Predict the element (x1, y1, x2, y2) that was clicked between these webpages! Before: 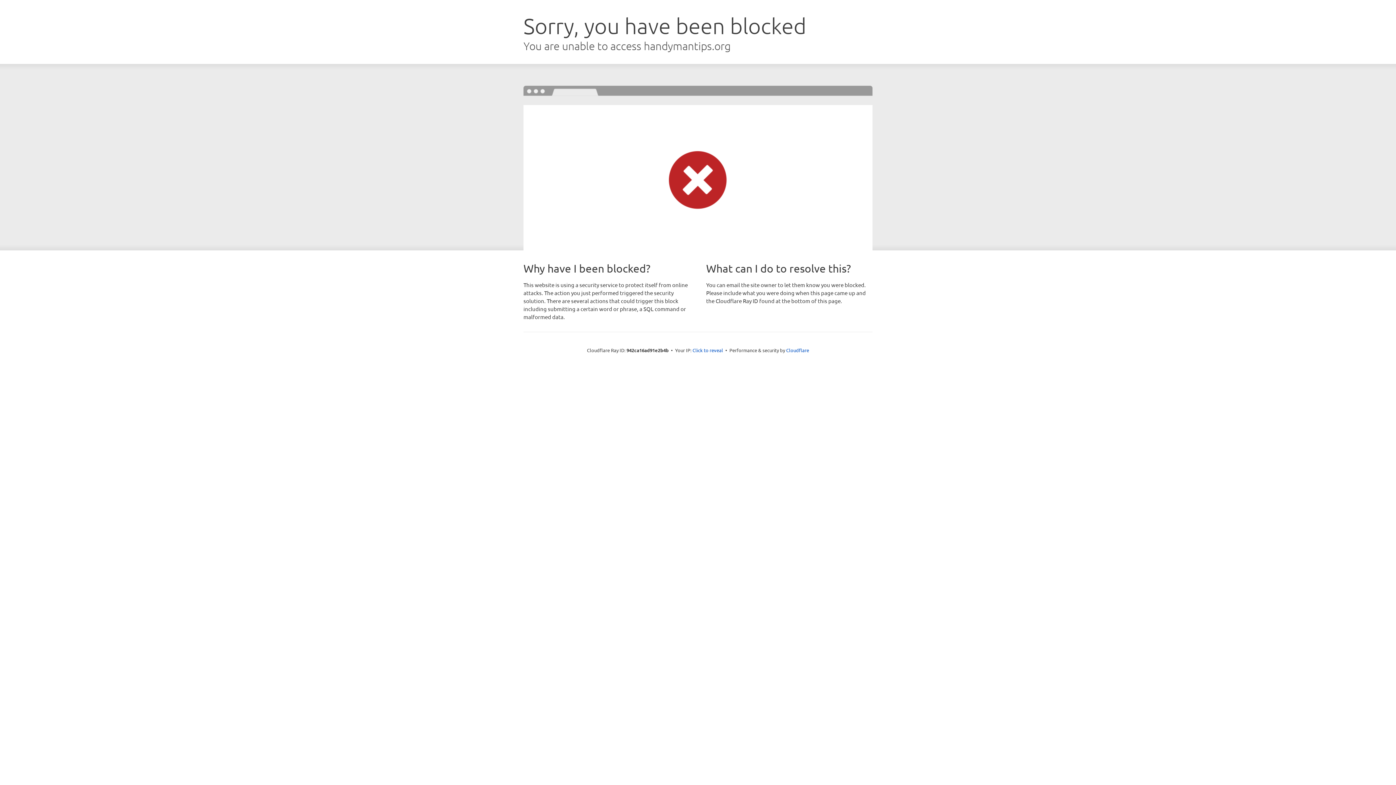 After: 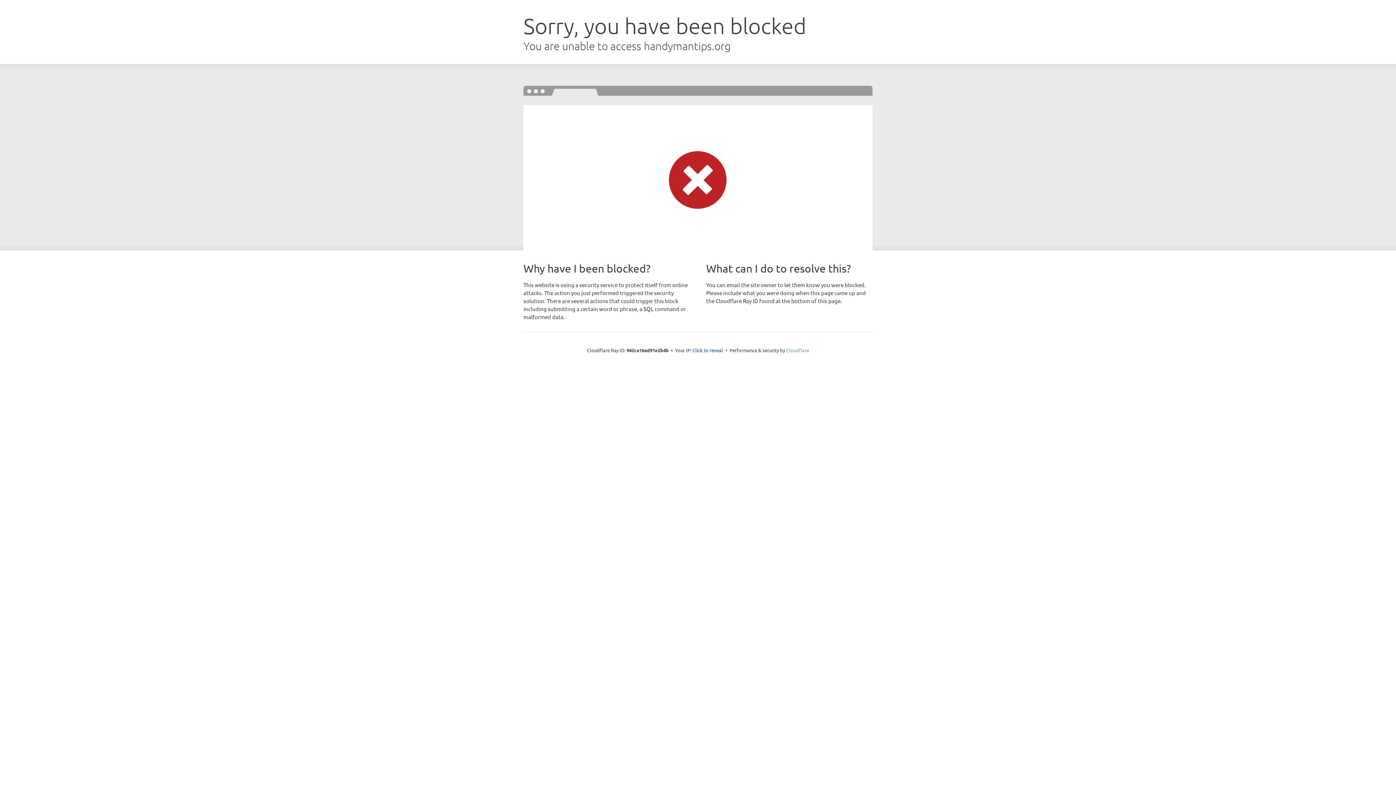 Action: label: Cloudflare bbox: (786, 347, 809, 353)